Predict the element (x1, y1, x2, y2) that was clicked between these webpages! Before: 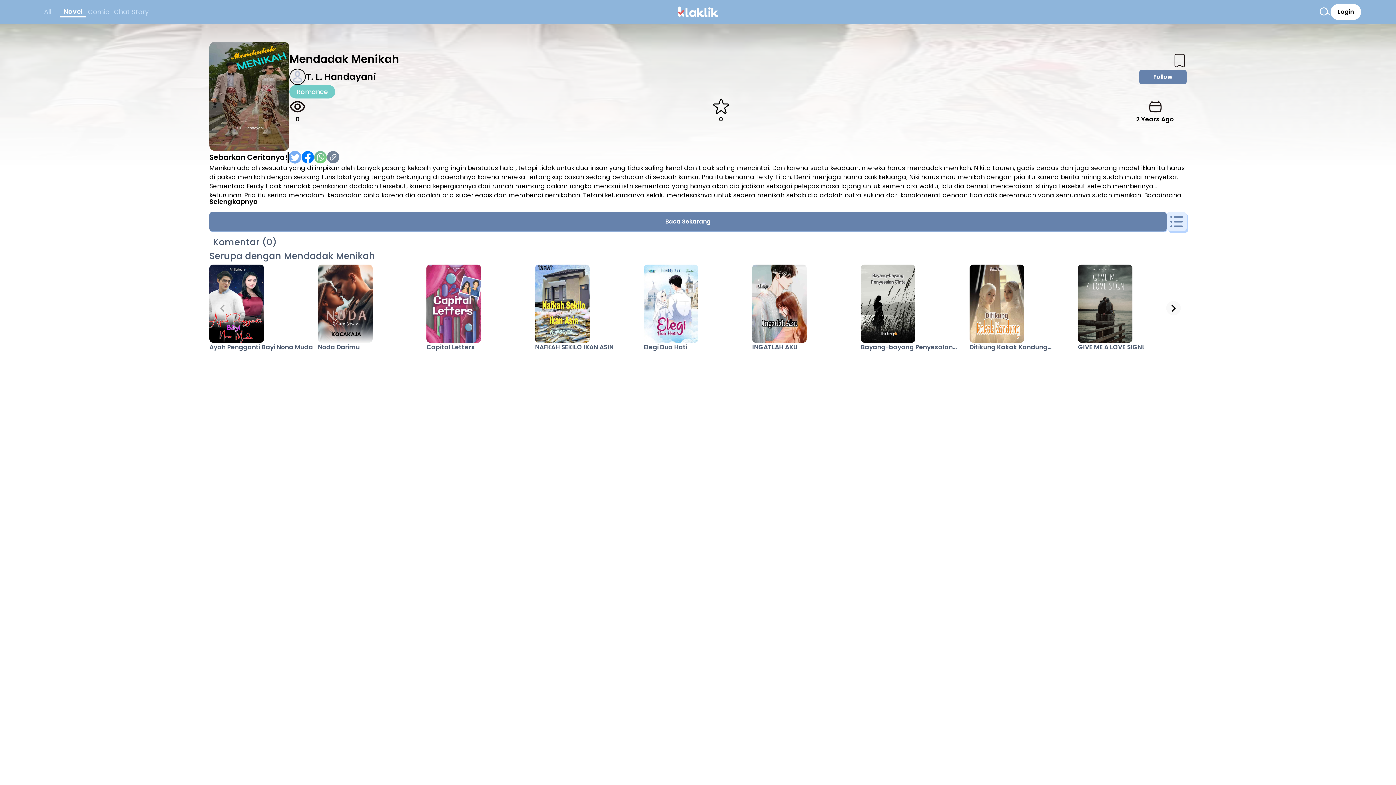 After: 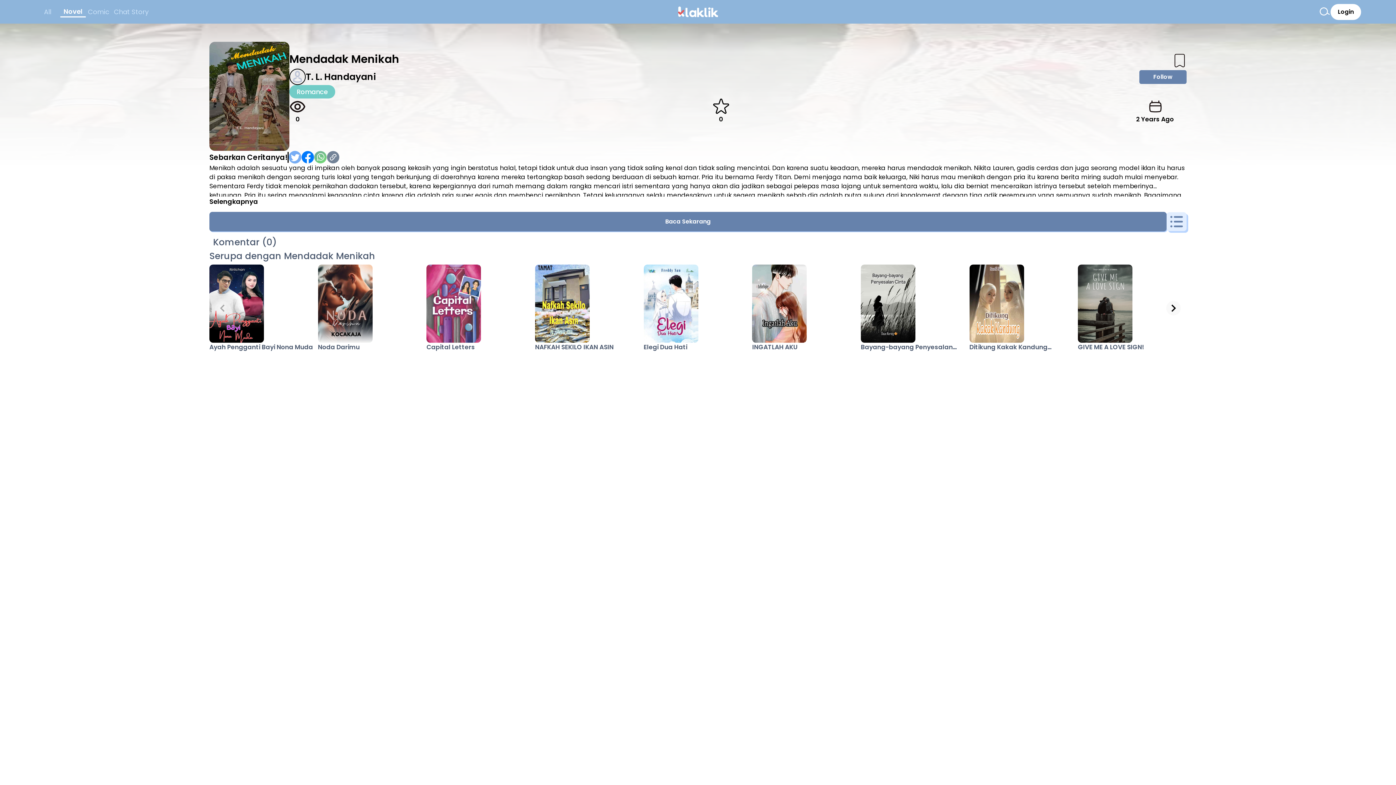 Action: bbox: (314, 150, 326, 163)